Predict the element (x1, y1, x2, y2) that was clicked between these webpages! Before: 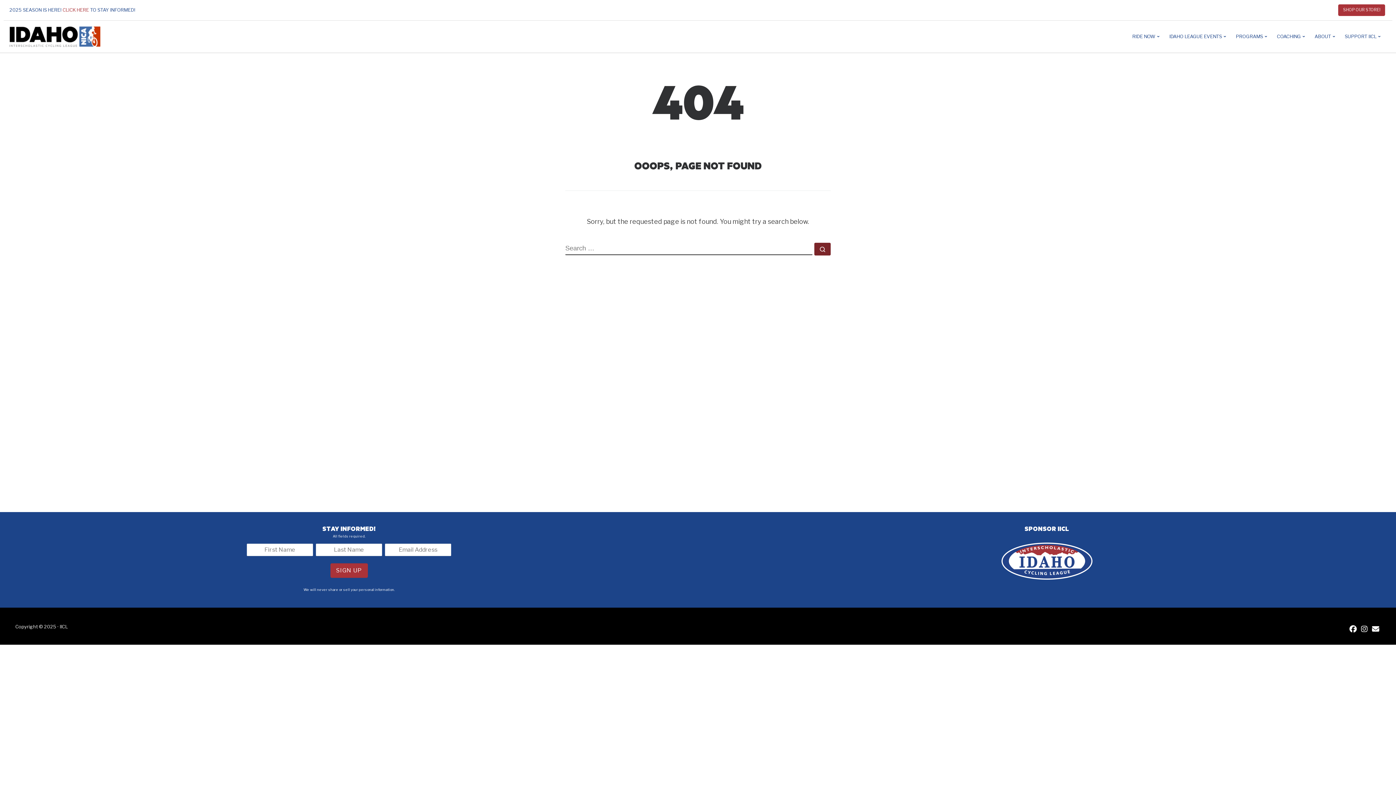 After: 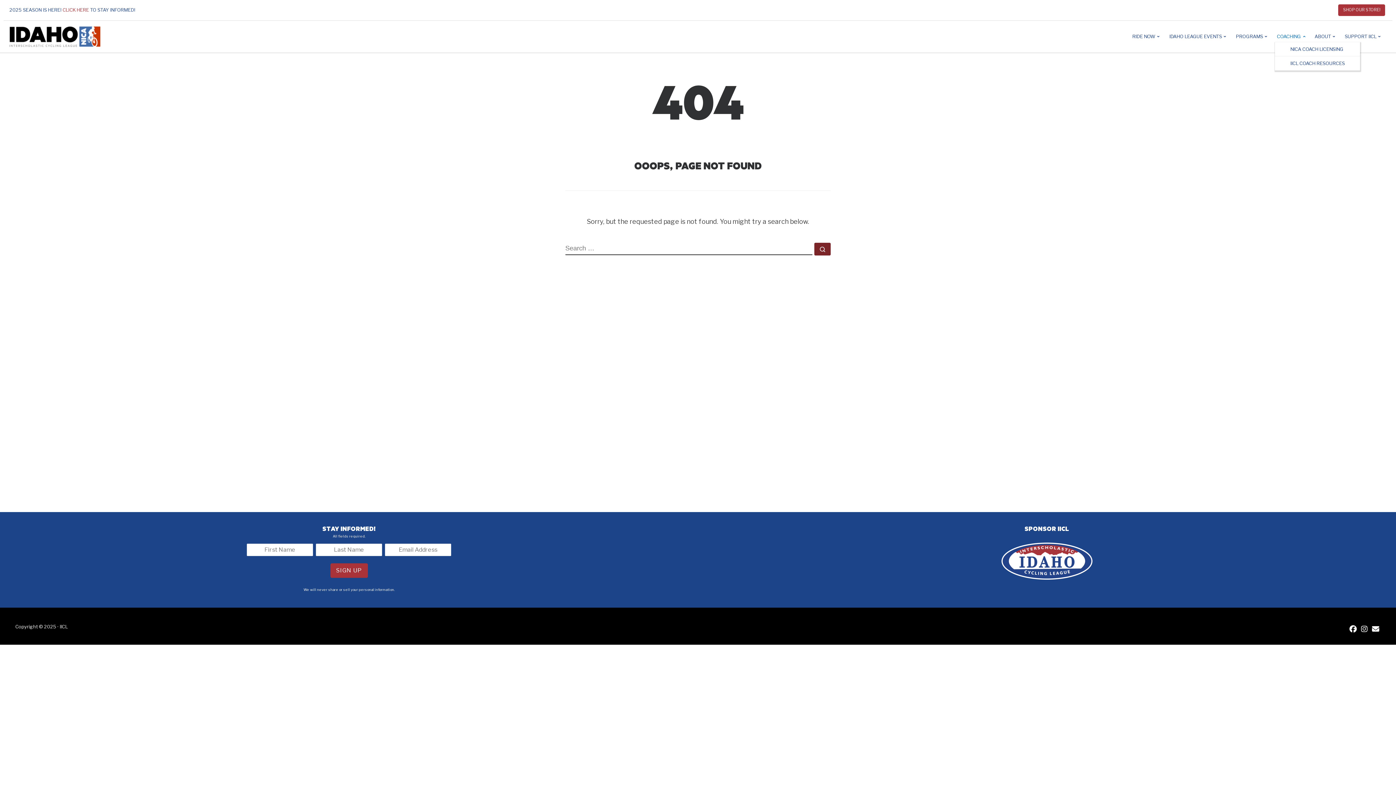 Action: label: COACHING bbox: (1275, 30, 1309, 42)